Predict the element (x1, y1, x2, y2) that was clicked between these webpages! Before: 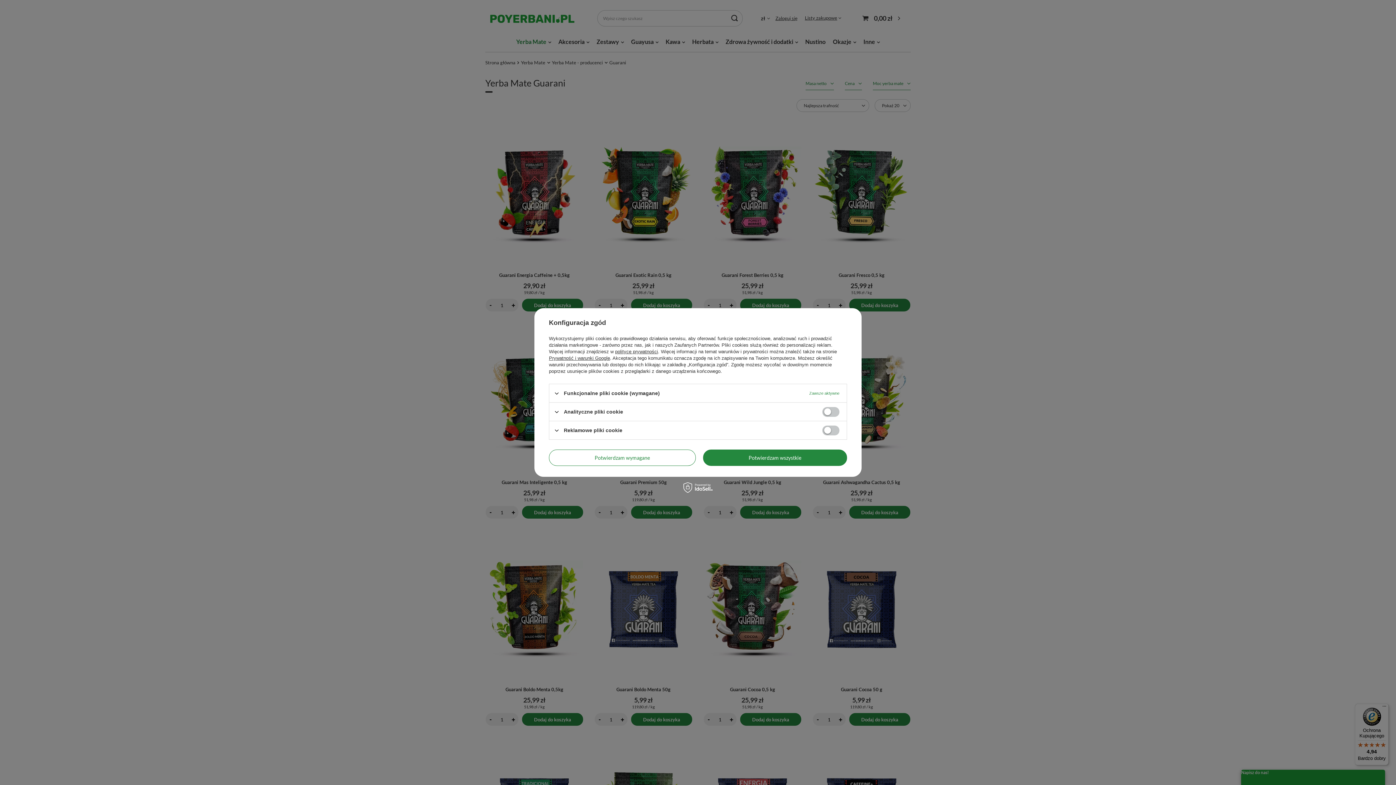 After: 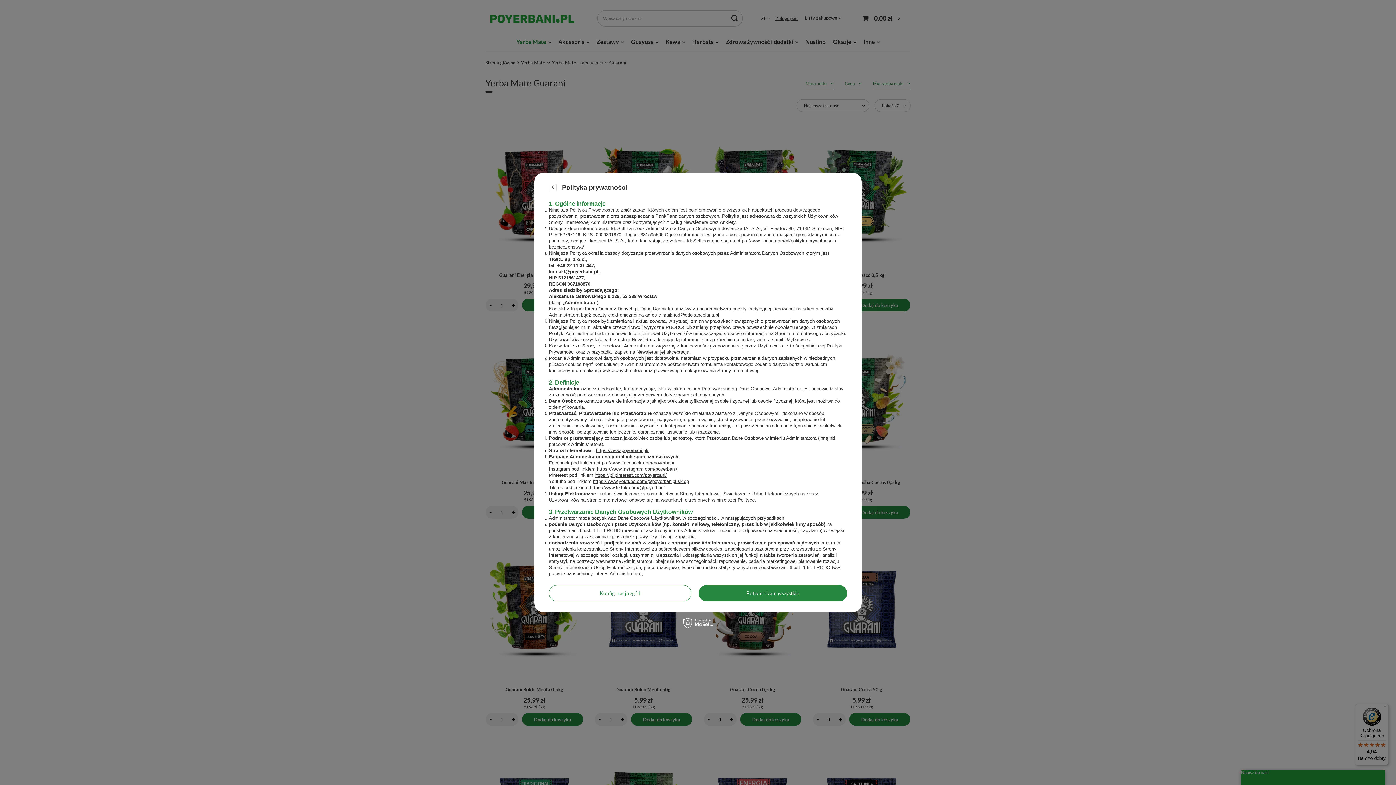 Action: label: polityce prywatności bbox: (615, 349, 658, 354)